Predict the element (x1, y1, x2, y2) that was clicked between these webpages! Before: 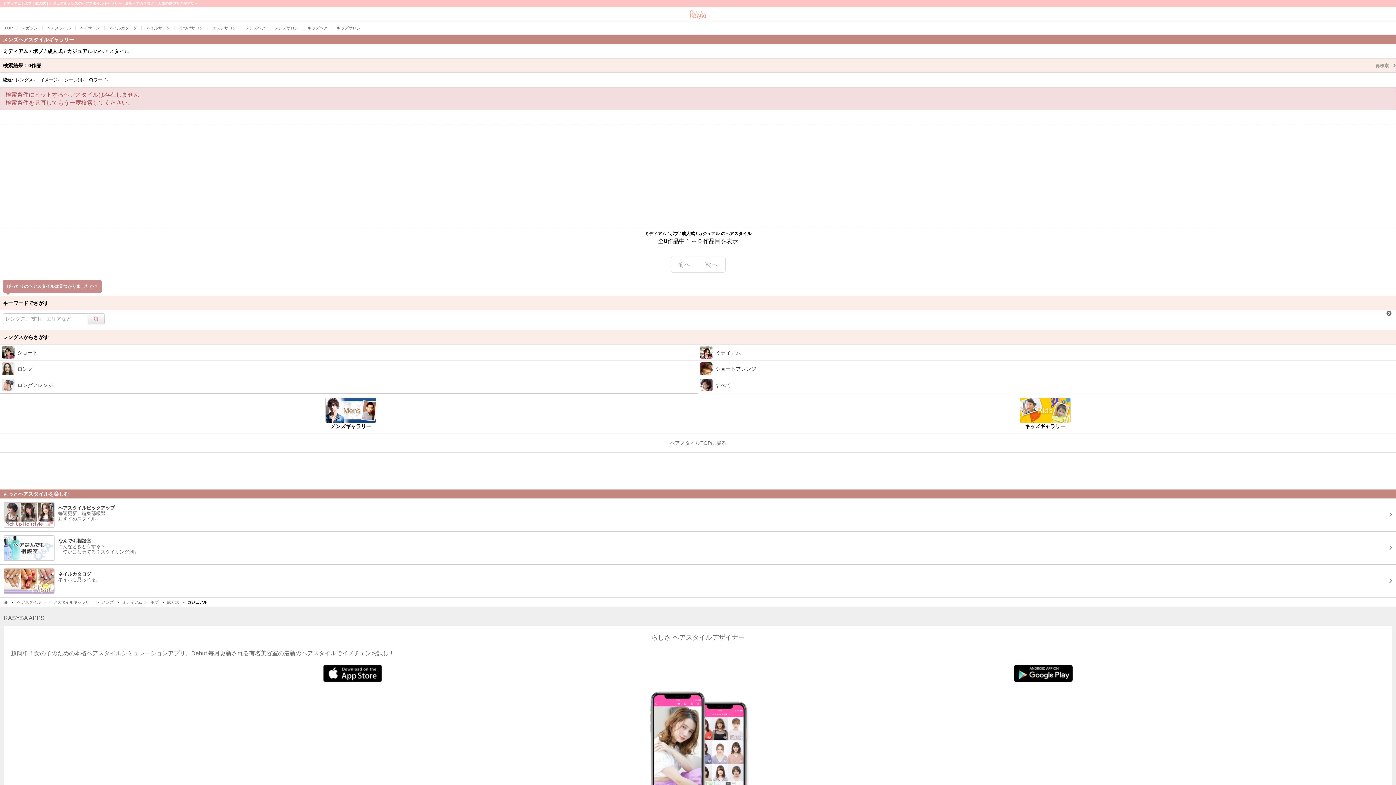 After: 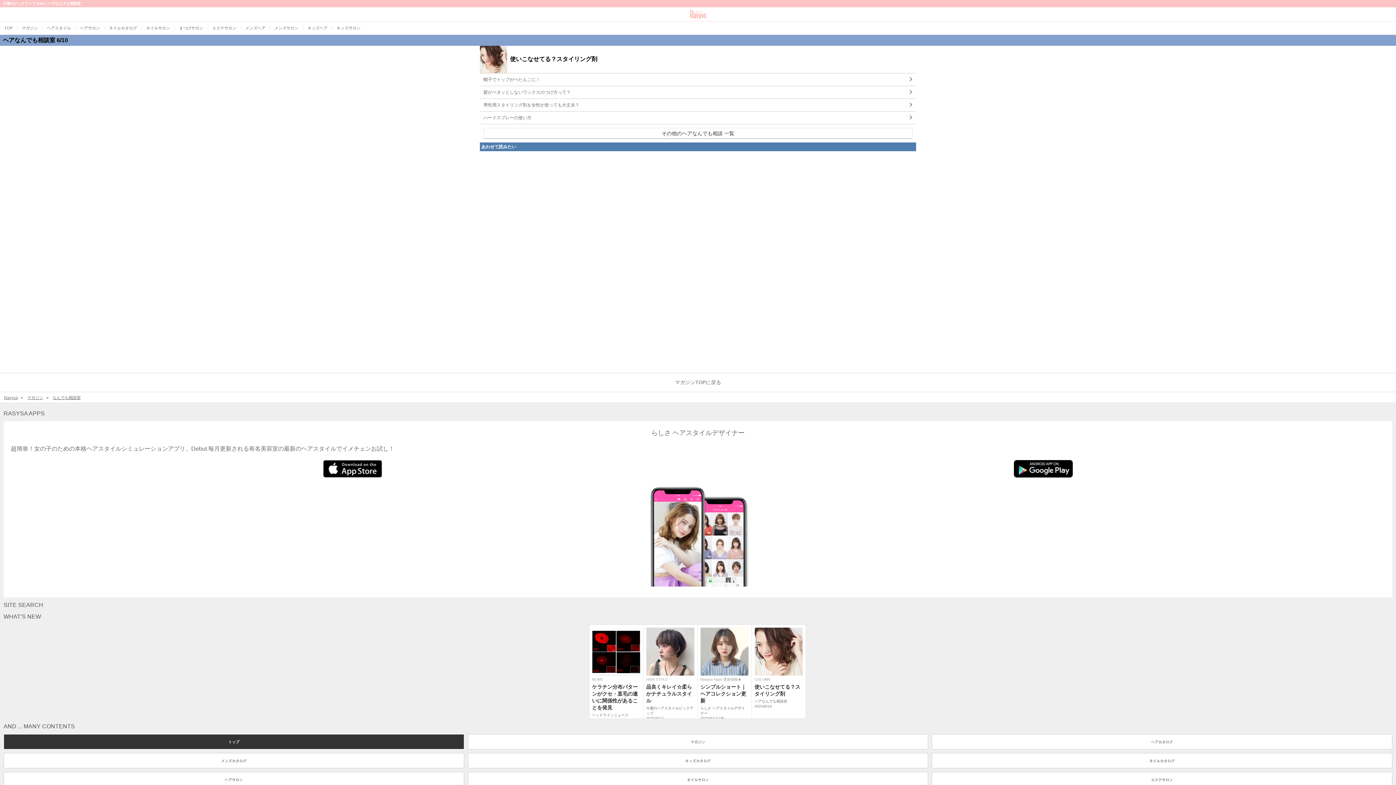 Action: label: なんでも相談室
こんなときどうする？
「使いこなせてる？スタイリング剤」 bbox: (0, 532, 1396, 564)